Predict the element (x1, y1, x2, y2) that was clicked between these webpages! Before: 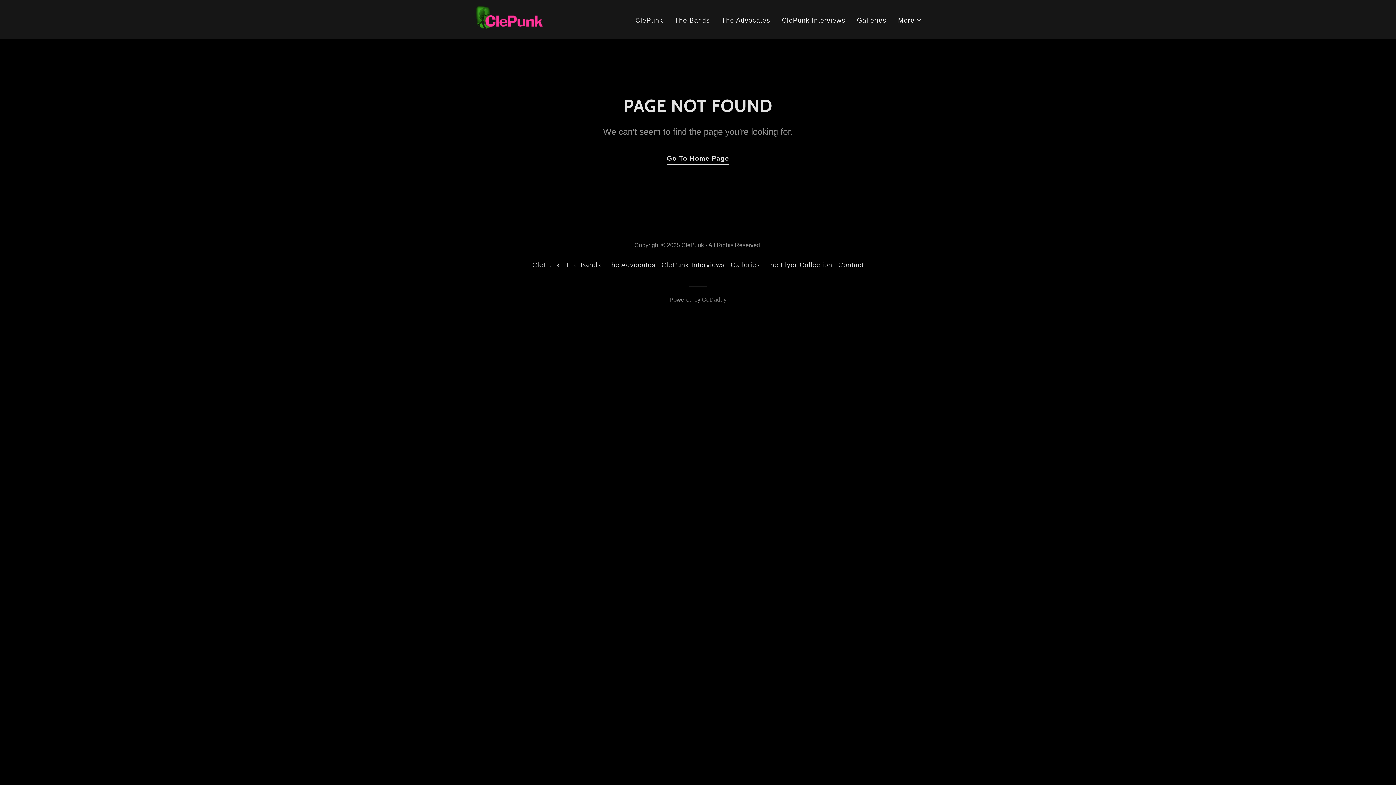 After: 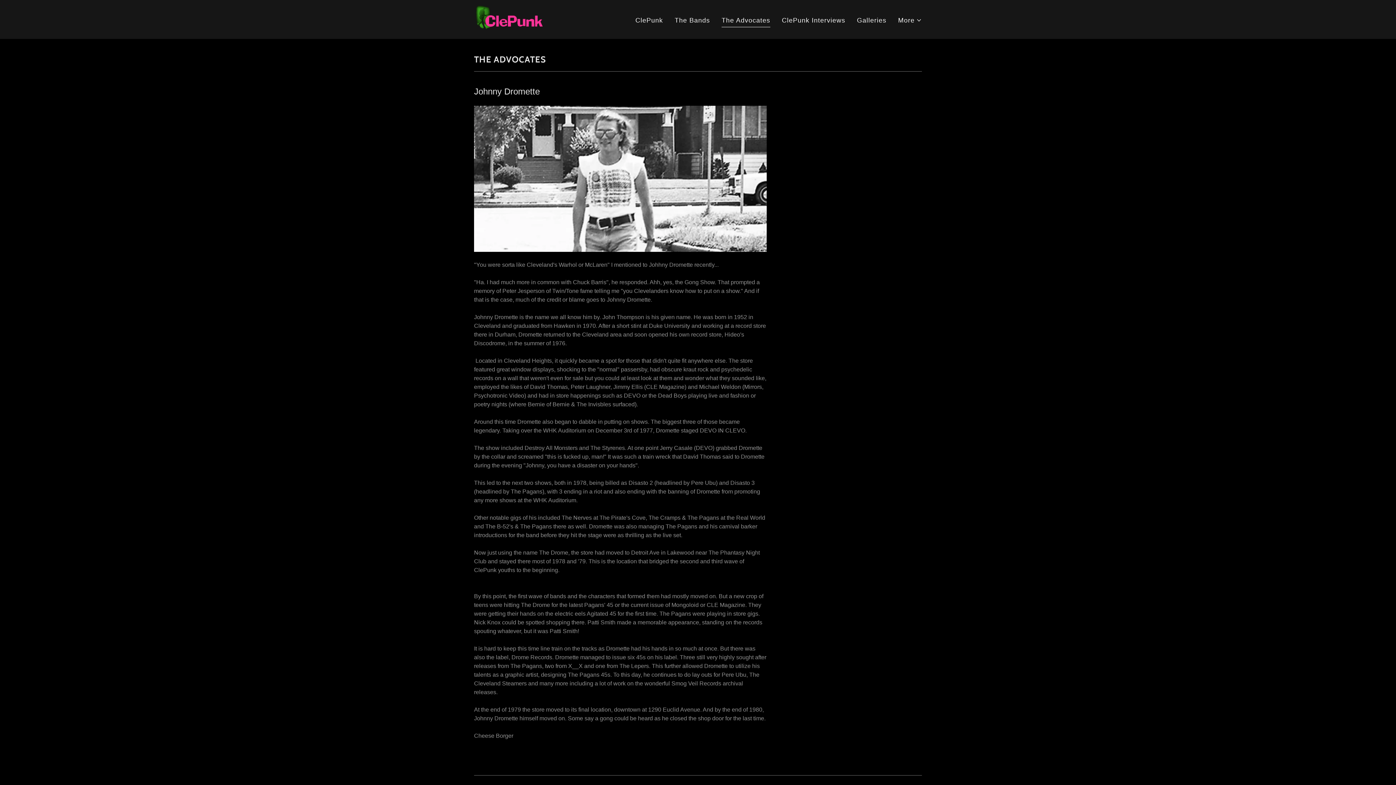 Action: bbox: (719, 13, 772, 27) label: The Advocates